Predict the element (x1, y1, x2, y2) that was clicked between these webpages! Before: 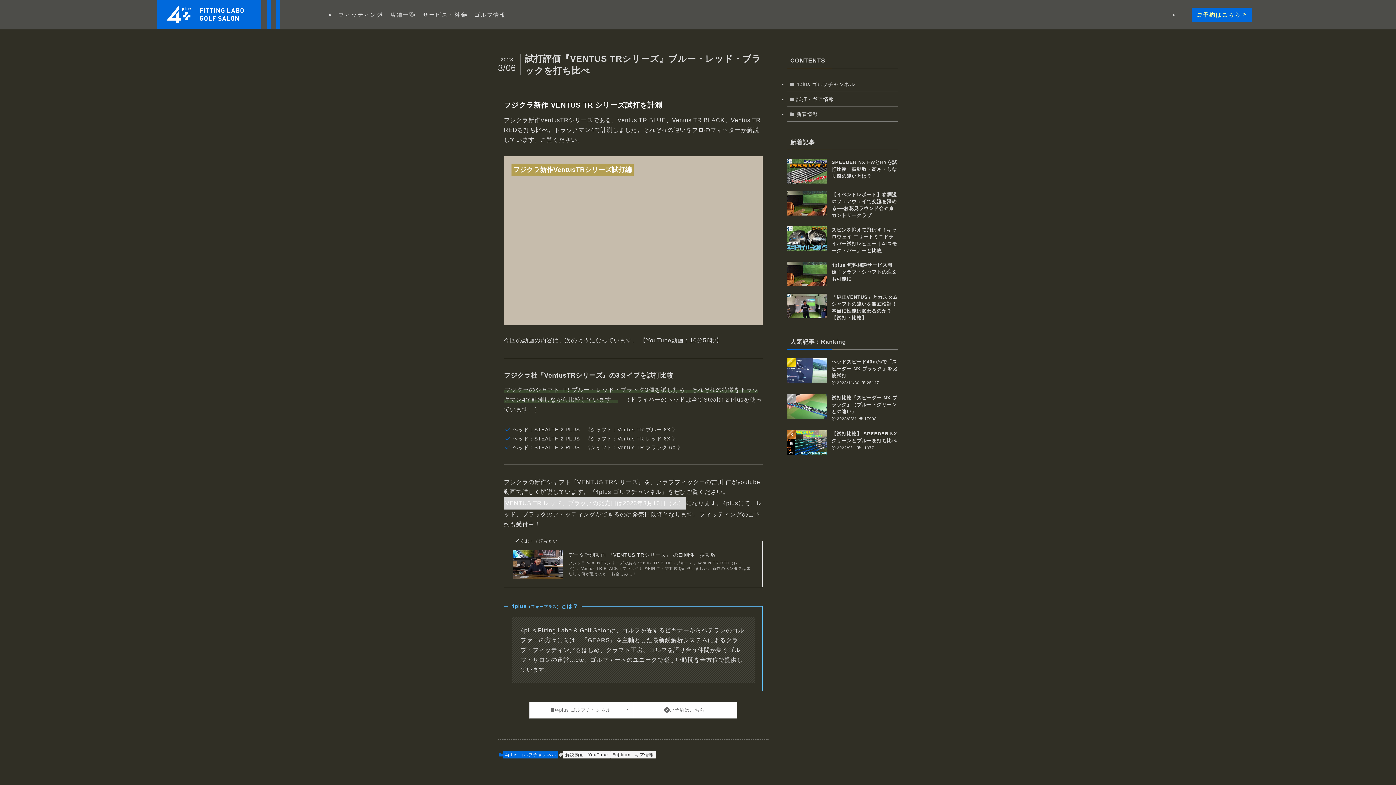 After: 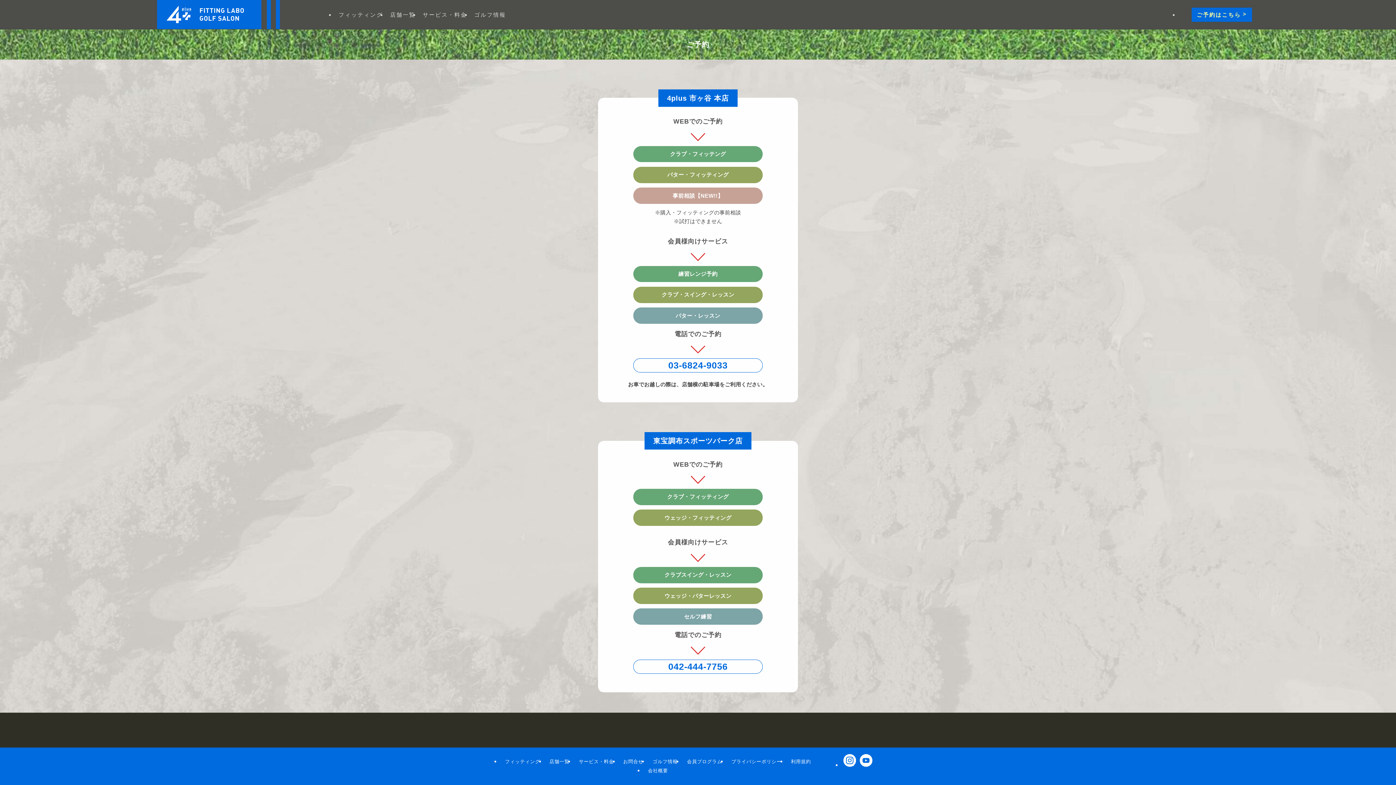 Action: bbox: (1178, 0, 1256, 29) label: ご予約はこちら